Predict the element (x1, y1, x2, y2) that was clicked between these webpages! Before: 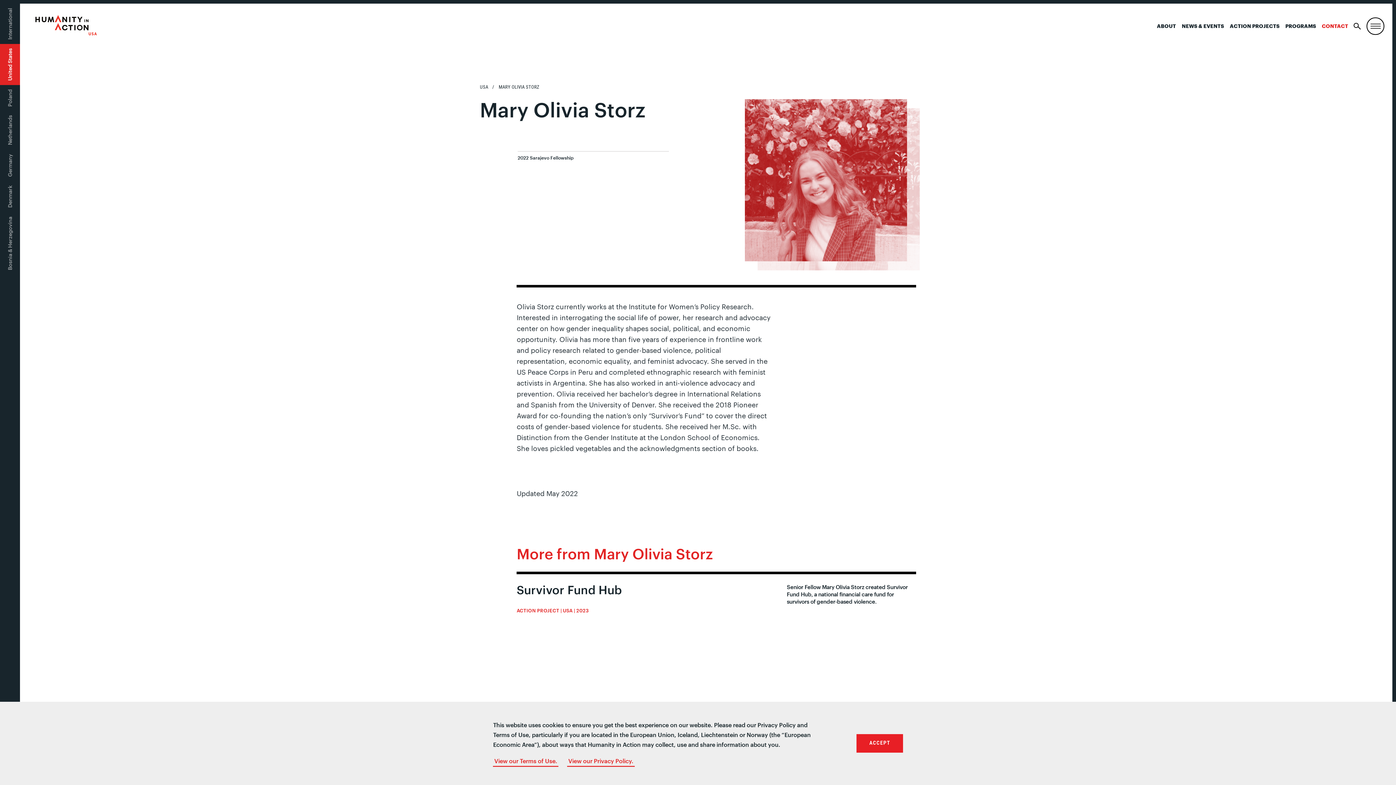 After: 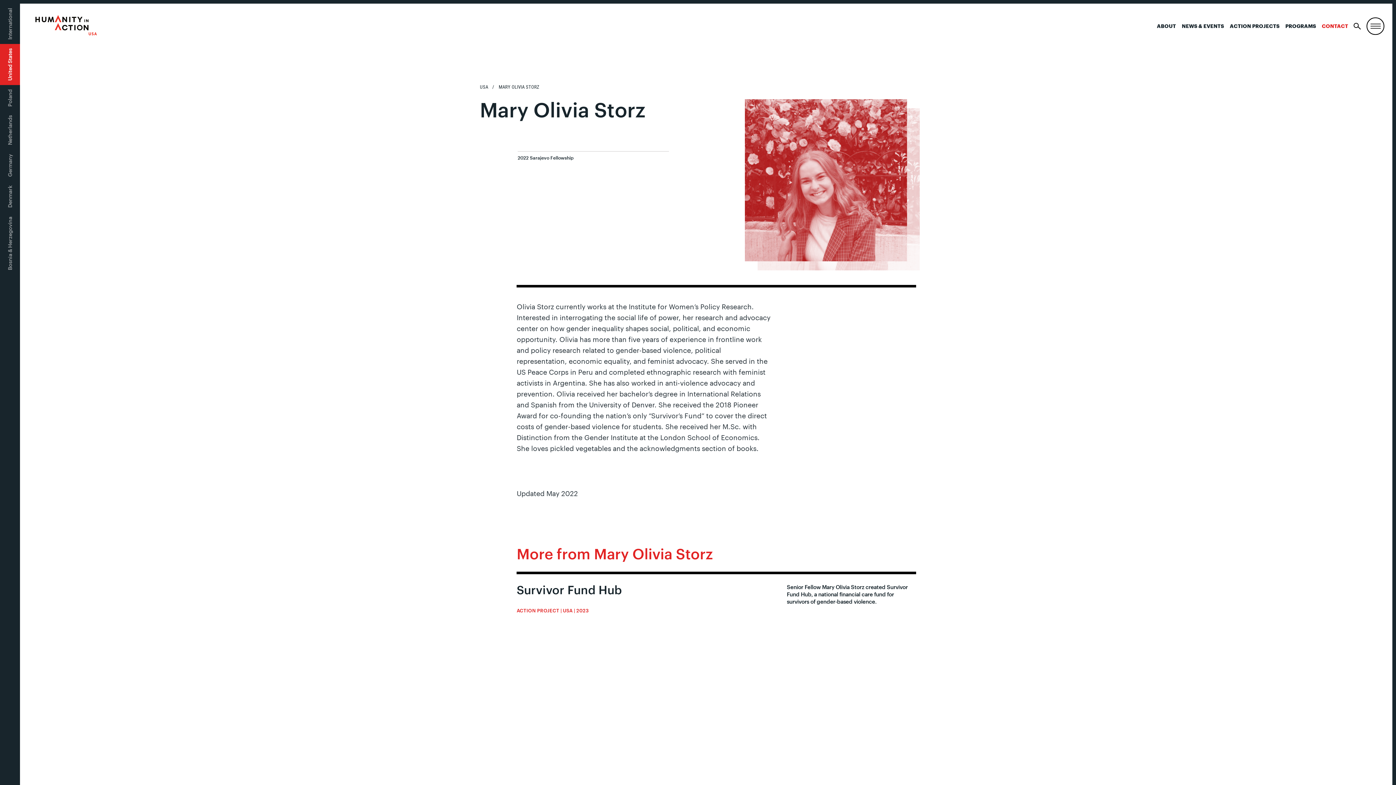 Action: bbox: (856, 734, 903, 753) label: dismiss cookie message